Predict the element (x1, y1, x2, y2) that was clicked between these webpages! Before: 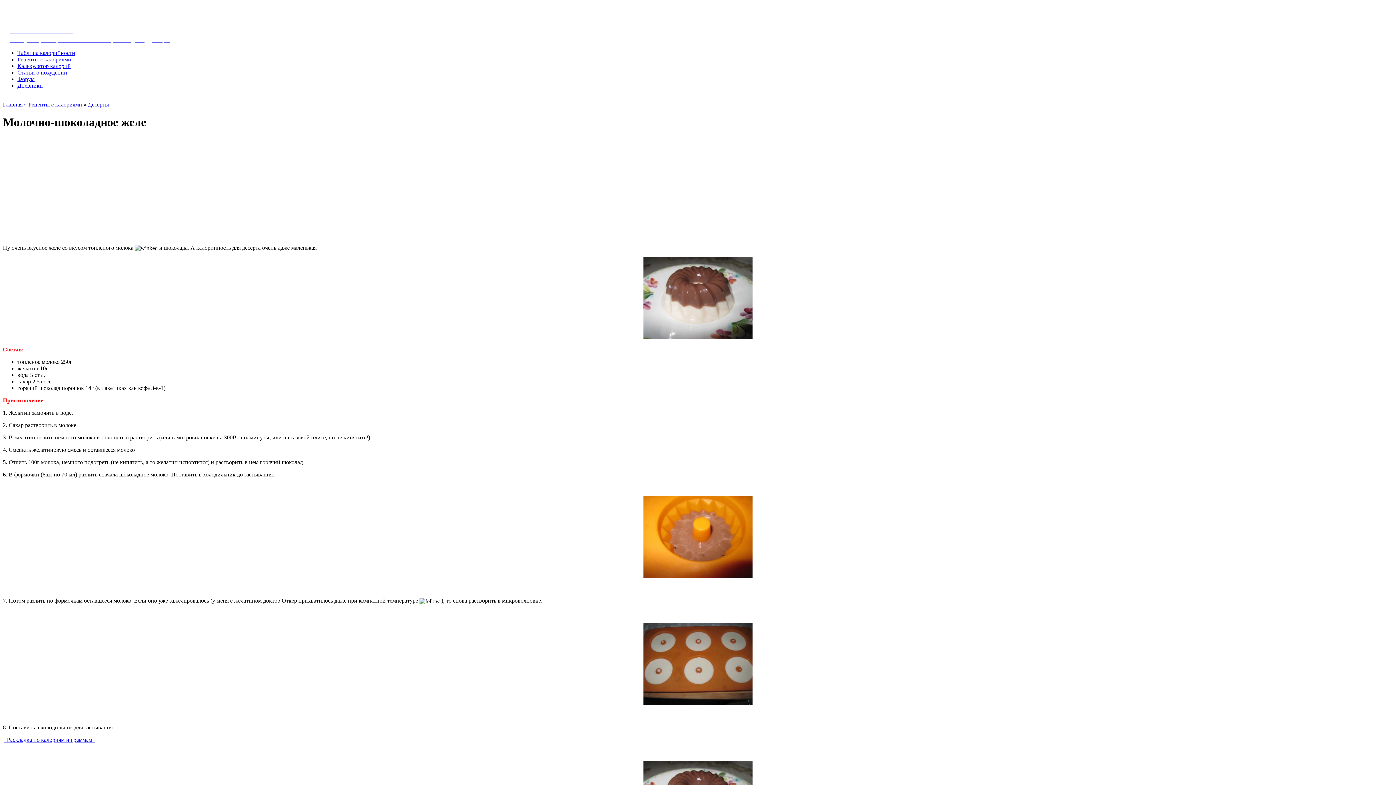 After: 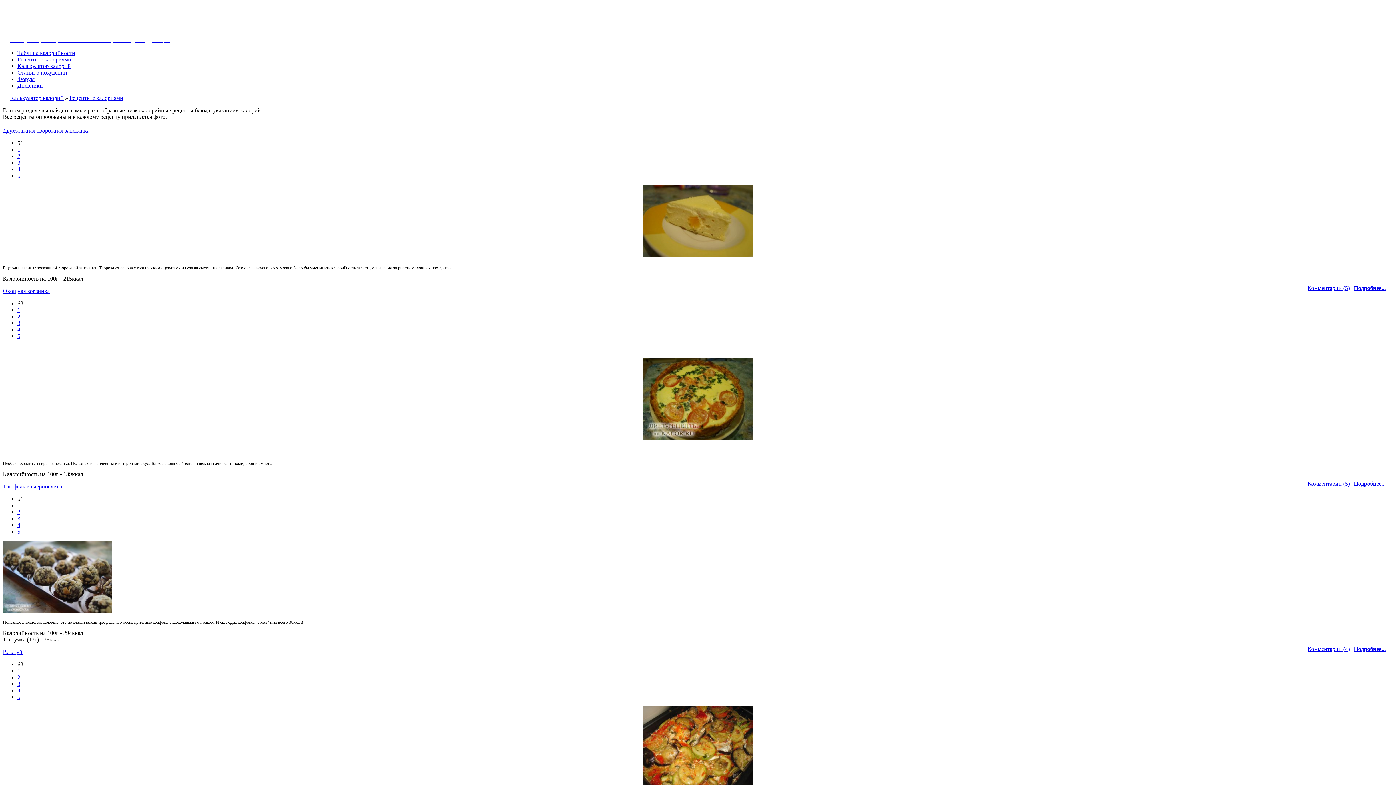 Action: bbox: (28, 101, 82, 107) label: Рецепты с калориями